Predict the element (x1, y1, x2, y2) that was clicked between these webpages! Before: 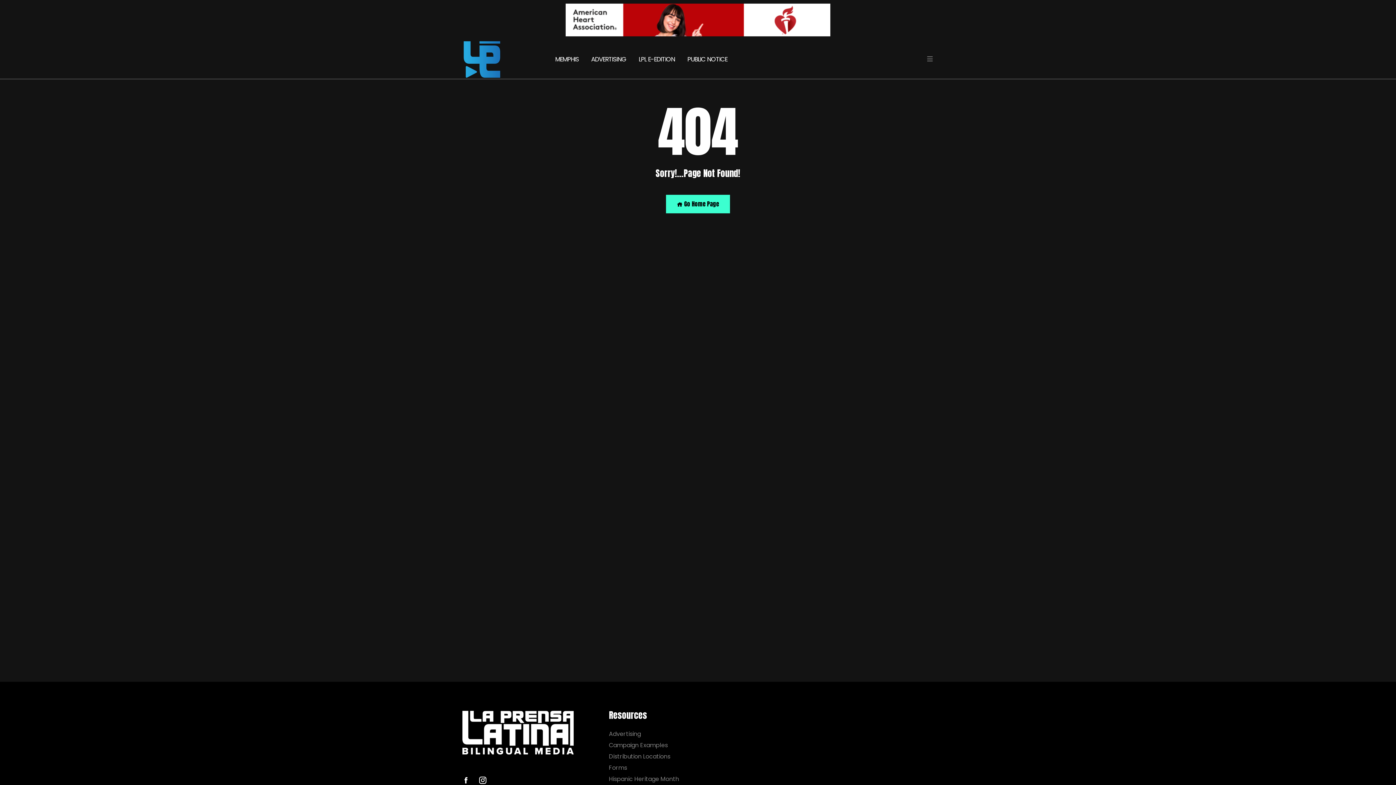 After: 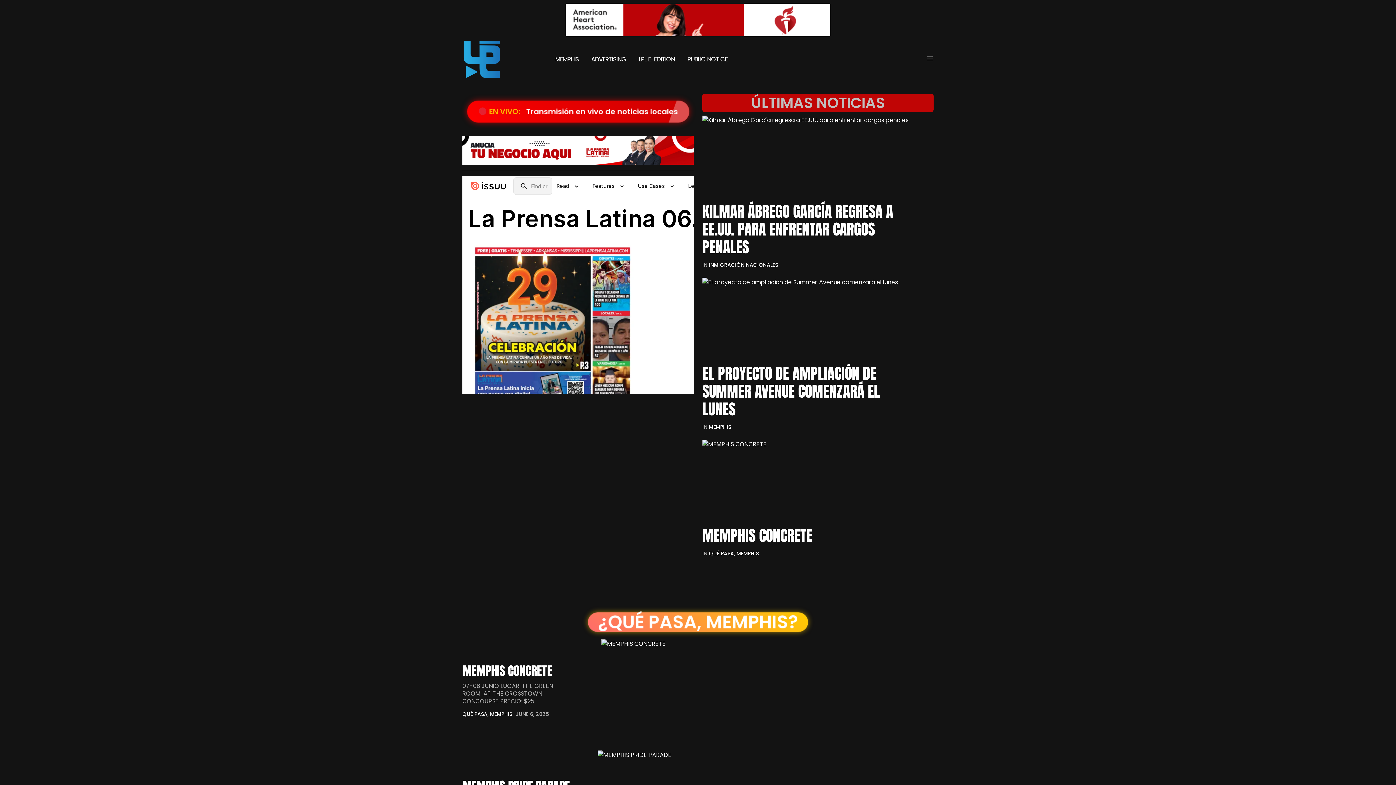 Action: bbox: (462, 40, 533, 78)